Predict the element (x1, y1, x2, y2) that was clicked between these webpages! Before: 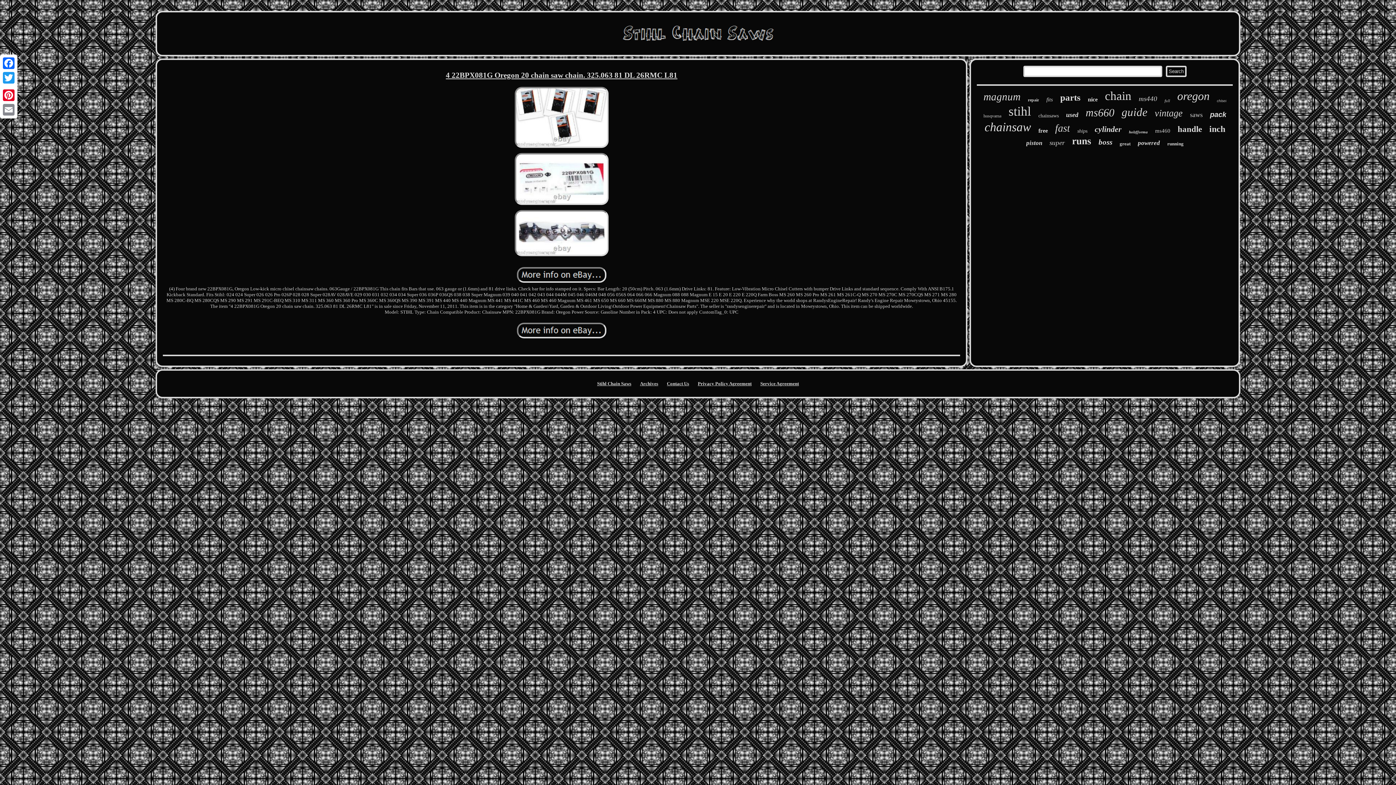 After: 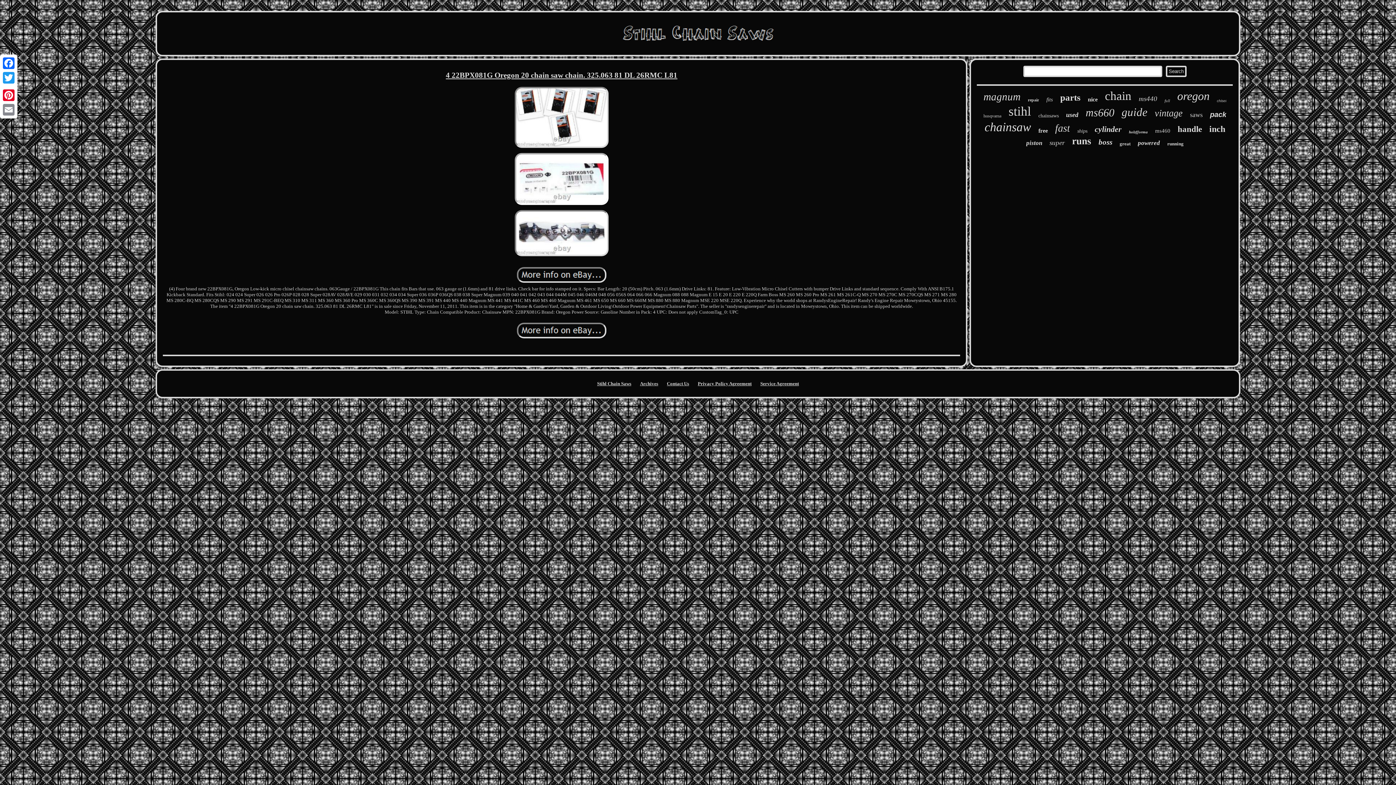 Action: bbox: (513, 202, 610, 208)